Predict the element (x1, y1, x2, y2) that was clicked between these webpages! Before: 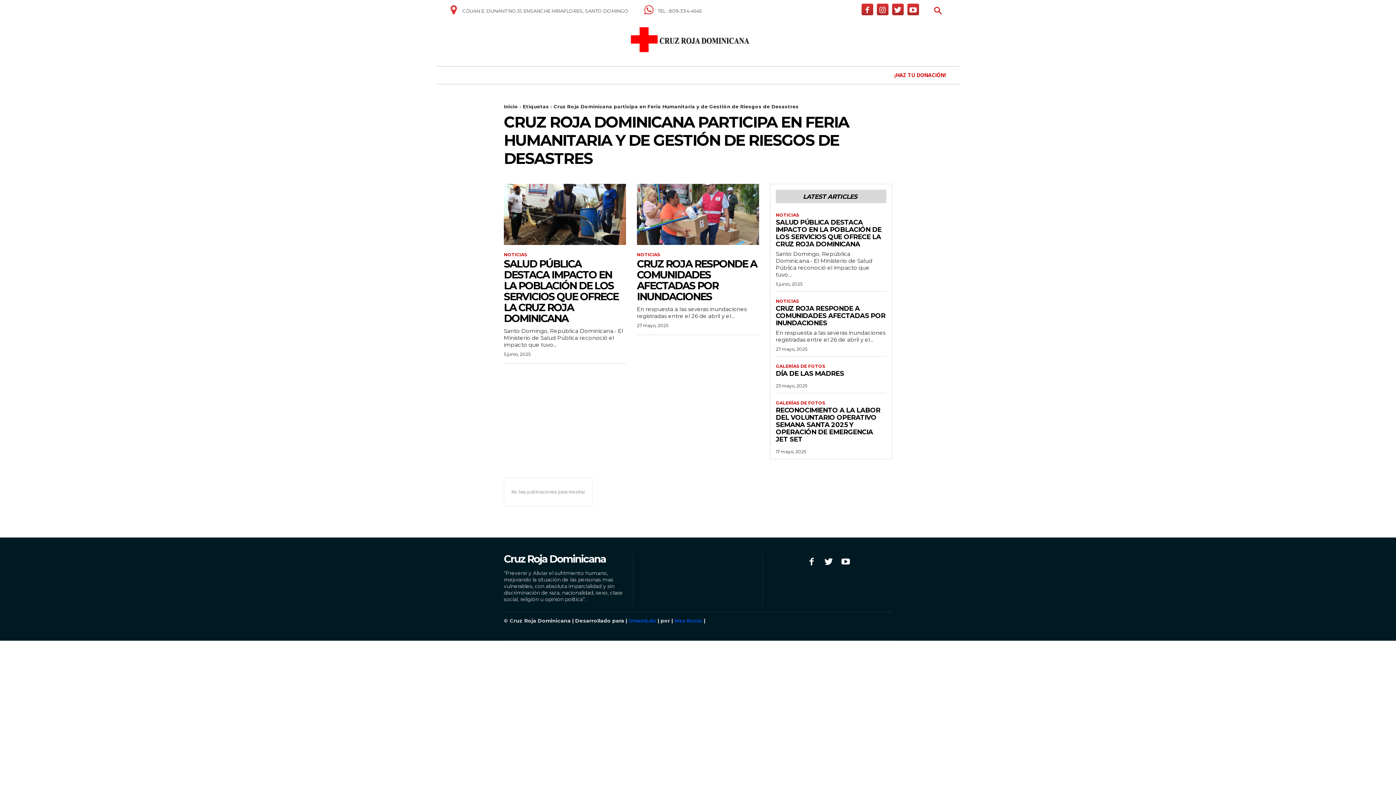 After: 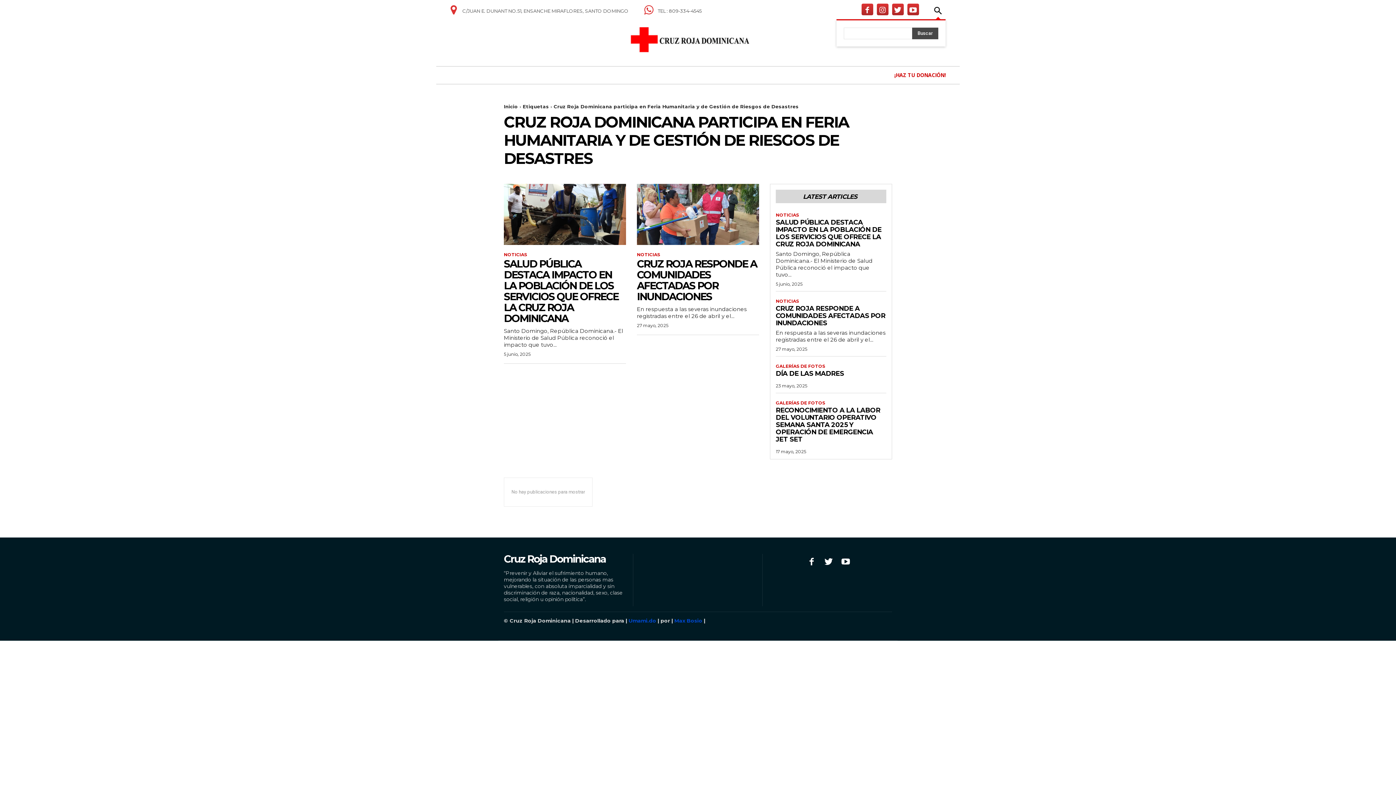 Action: bbox: (930, 4, 945, 19) label: Search